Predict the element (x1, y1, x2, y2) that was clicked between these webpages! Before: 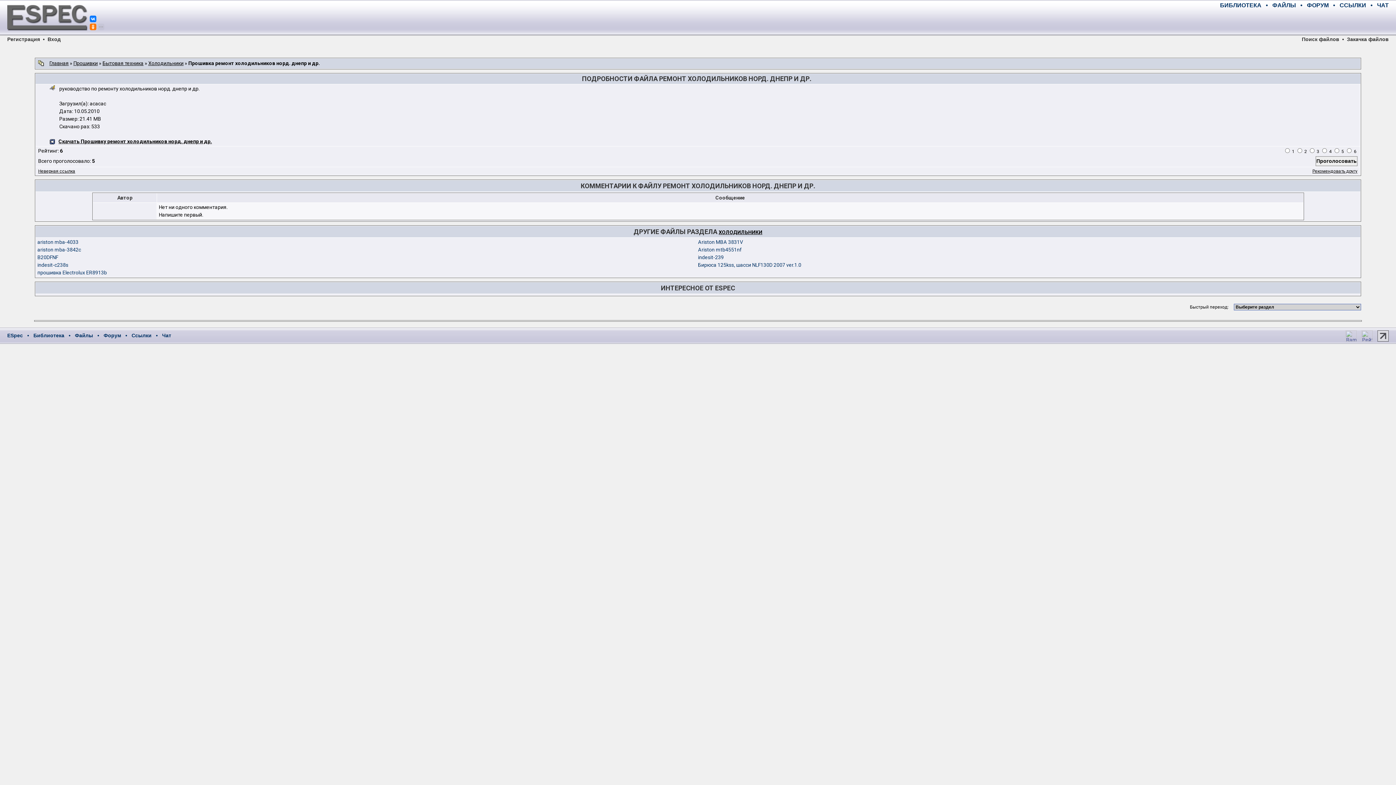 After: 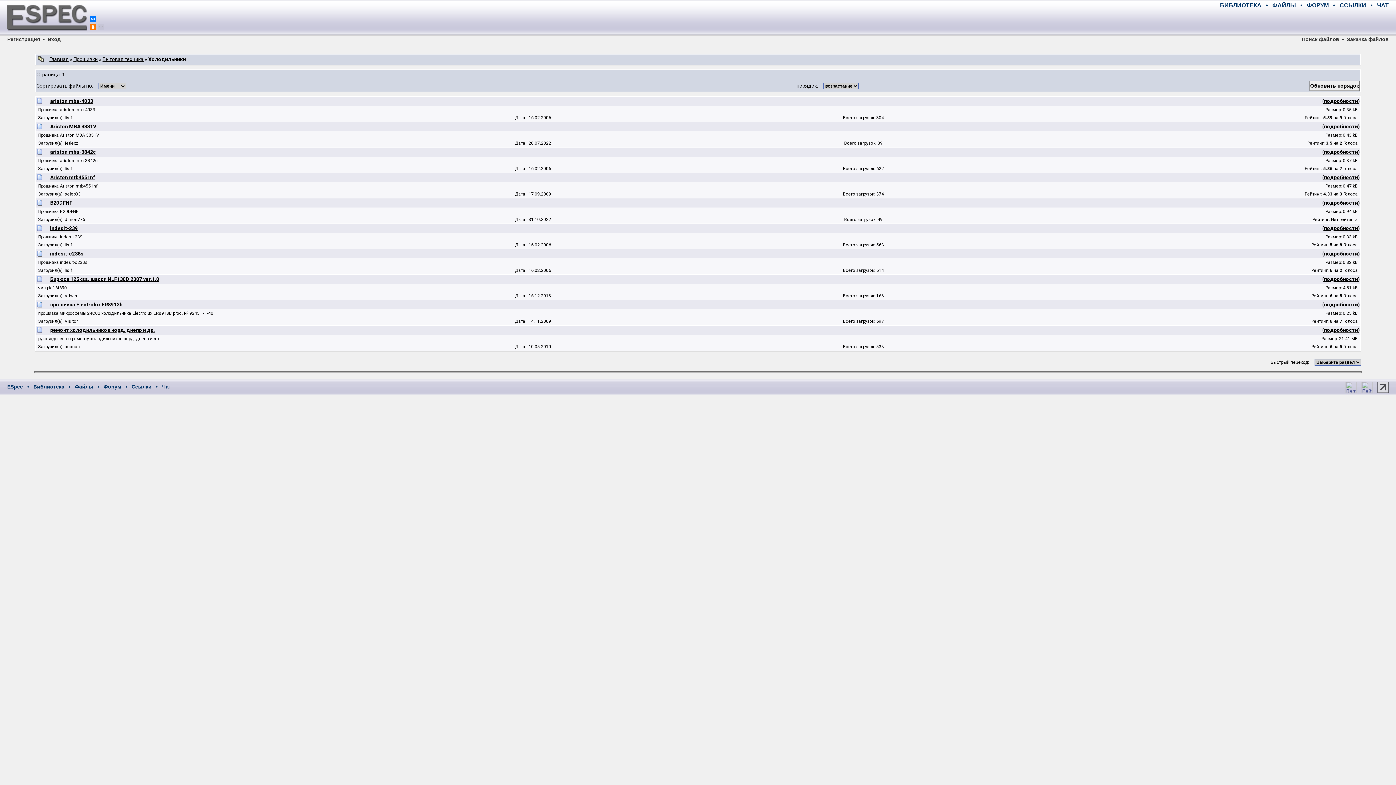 Action: label: ХОЛОДИЛЬНИКИ bbox: (718, 229, 762, 235)